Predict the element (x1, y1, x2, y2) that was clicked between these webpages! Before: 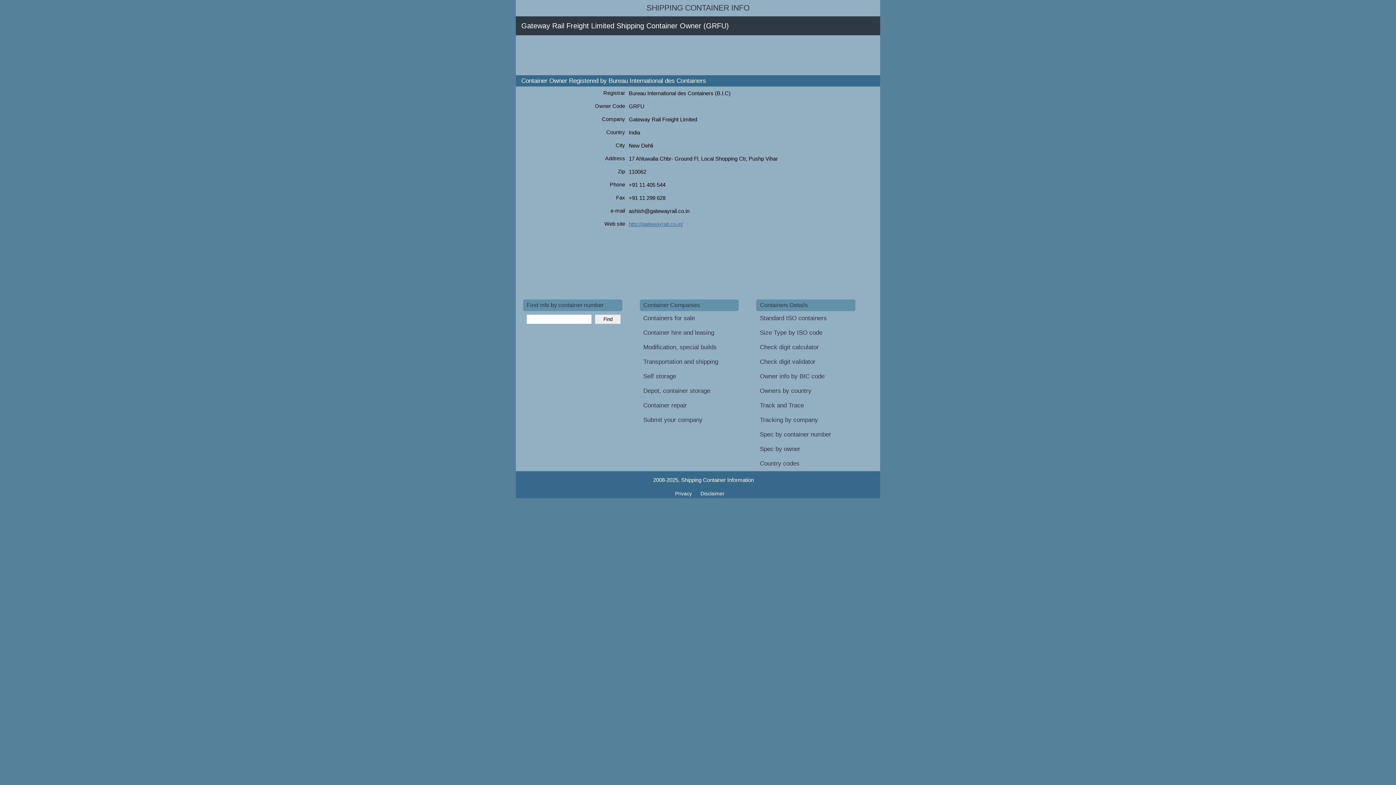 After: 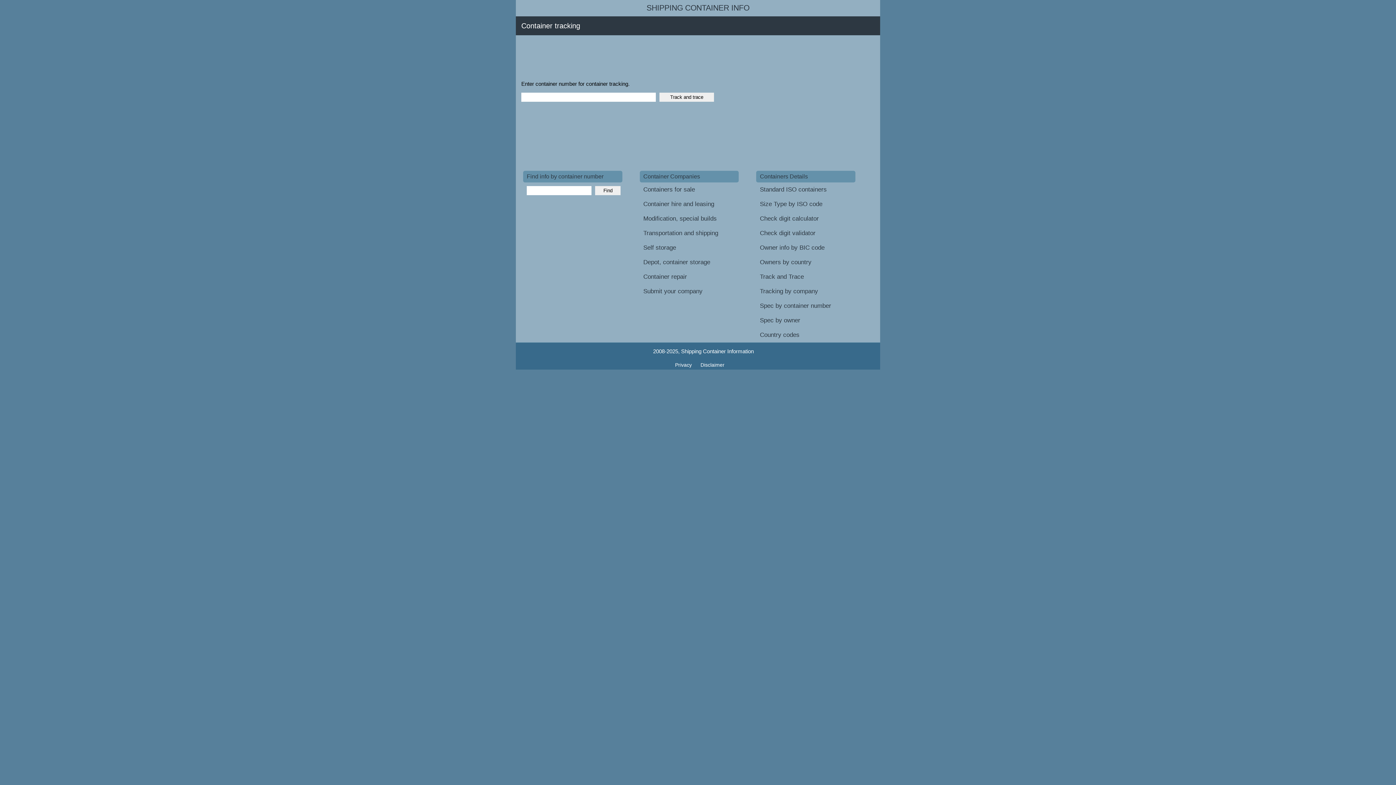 Action: label: Track and Trace bbox: (756, 398, 858, 413)